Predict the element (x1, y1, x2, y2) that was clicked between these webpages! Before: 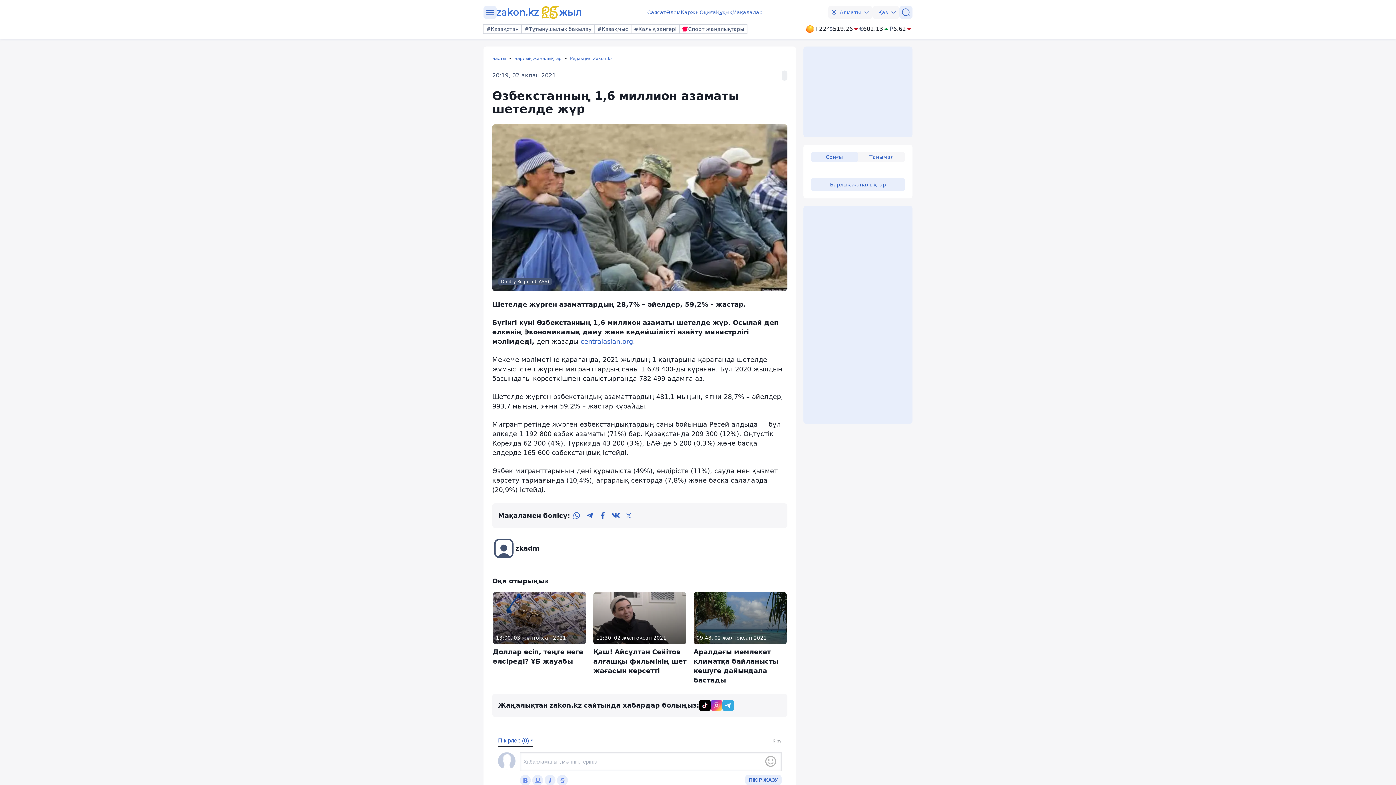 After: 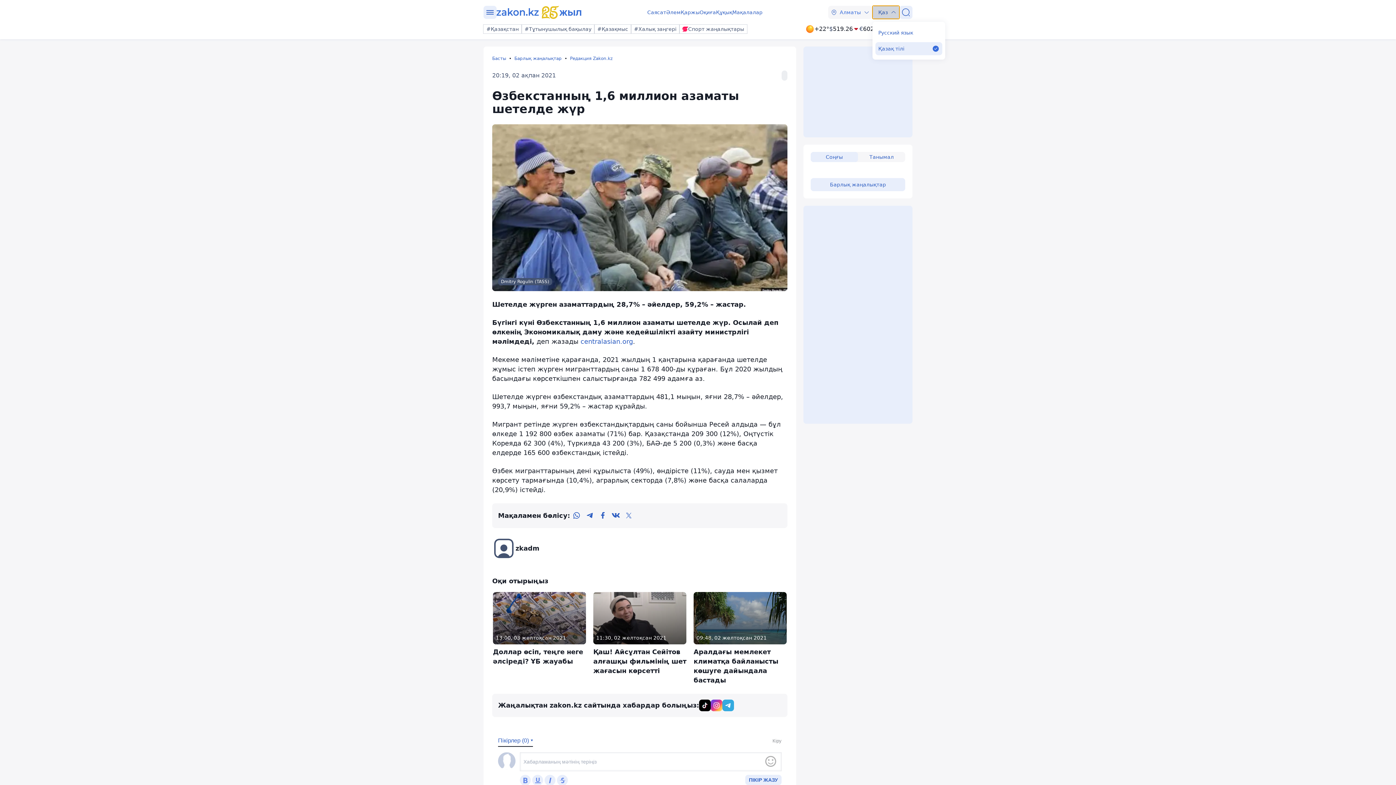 Action: bbox: (872, 5, 899, 18) label: Қаз